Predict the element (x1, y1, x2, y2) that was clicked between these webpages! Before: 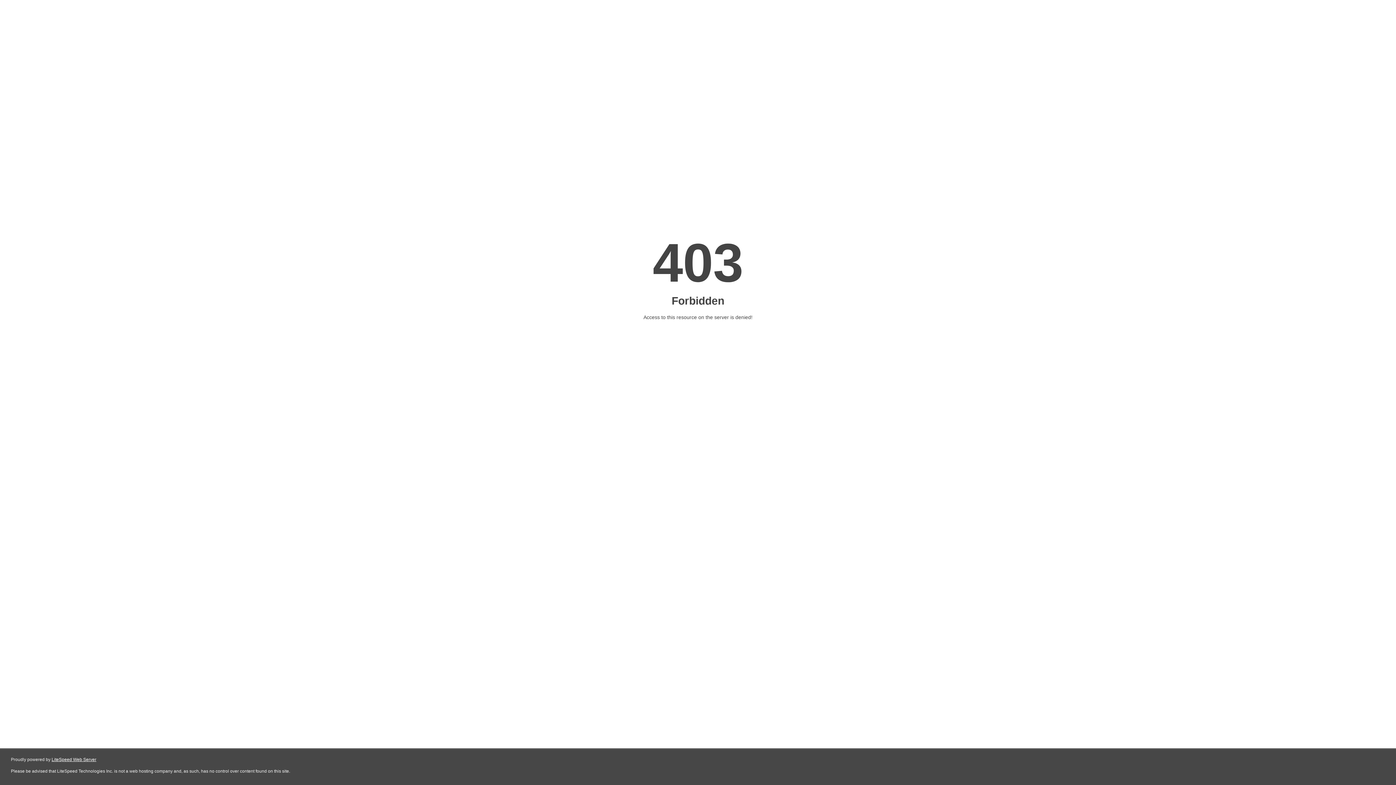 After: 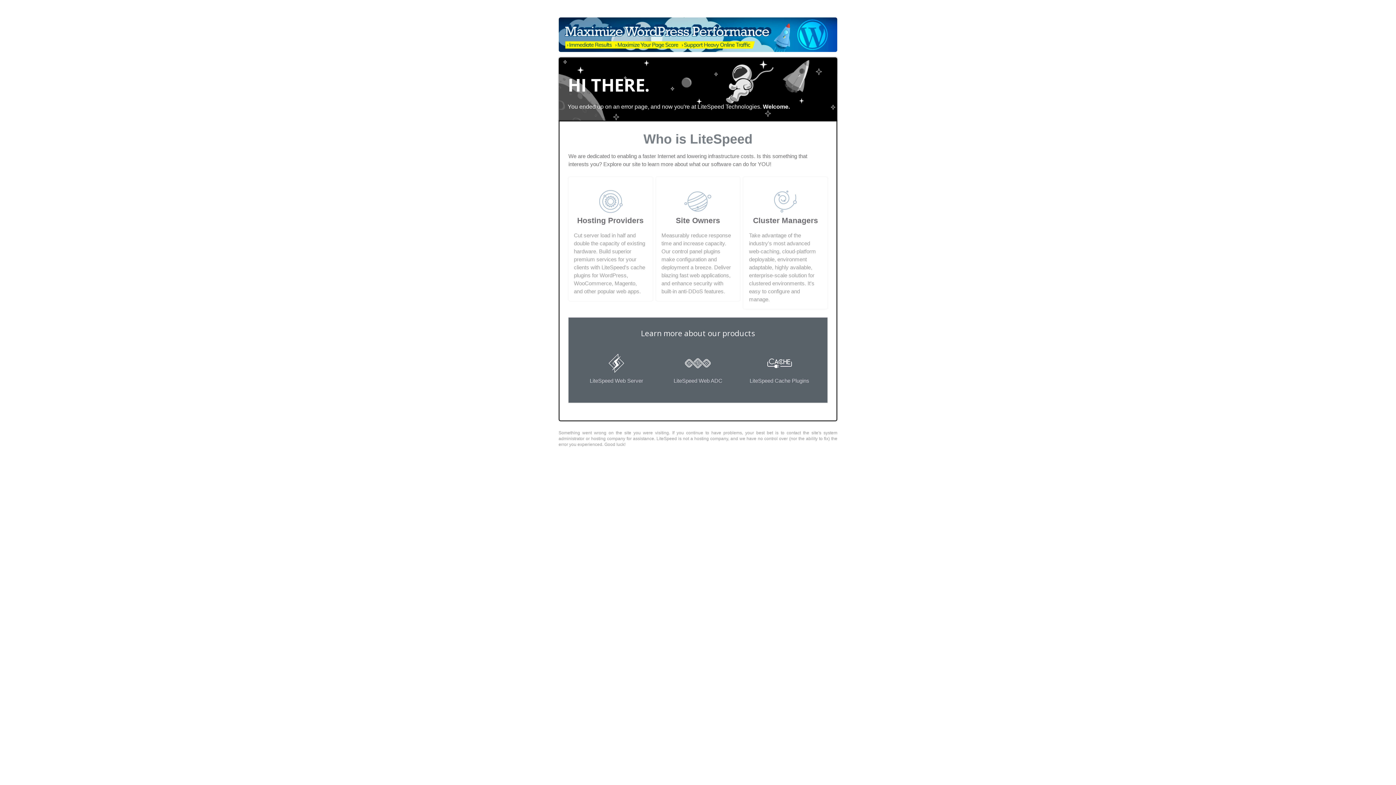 Action: label: LiteSpeed Web Server bbox: (51, 757, 96, 762)